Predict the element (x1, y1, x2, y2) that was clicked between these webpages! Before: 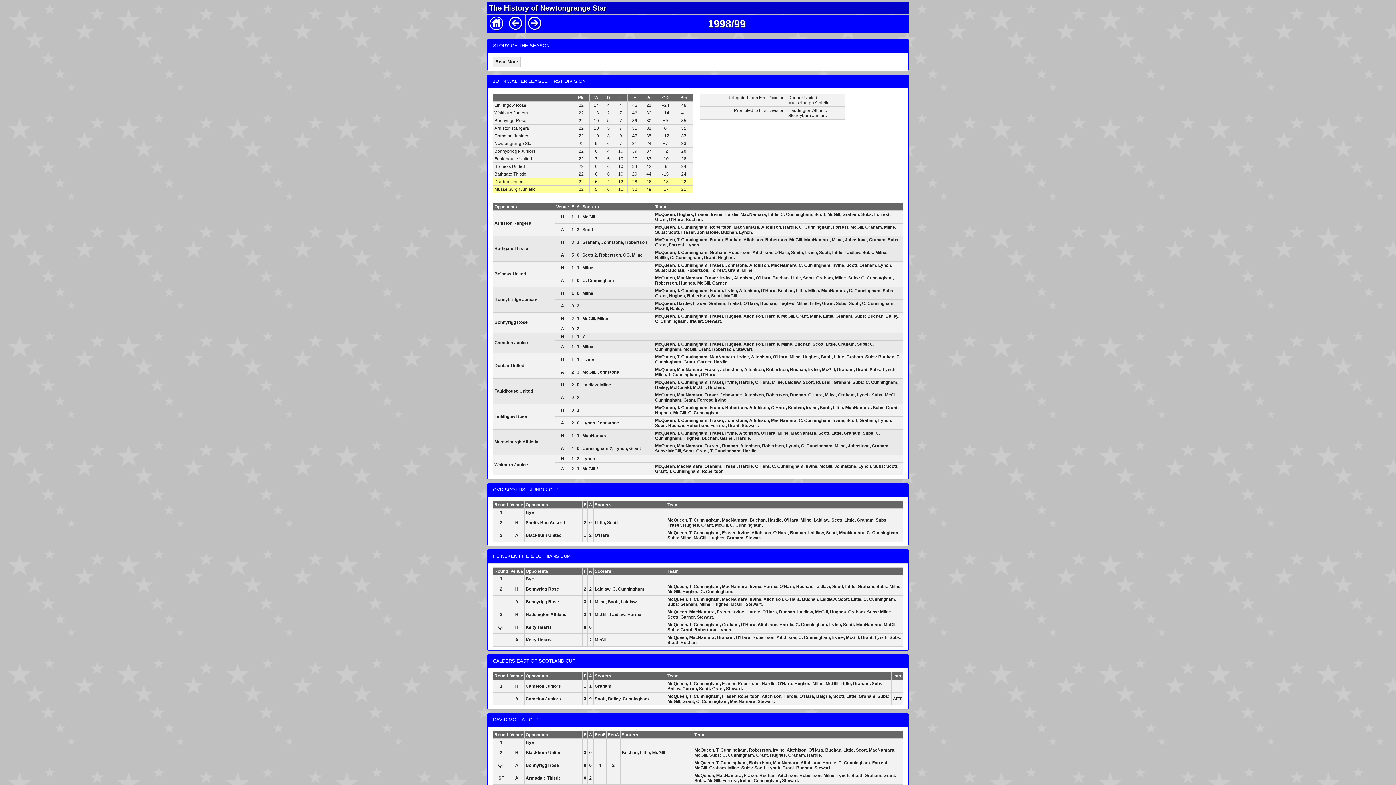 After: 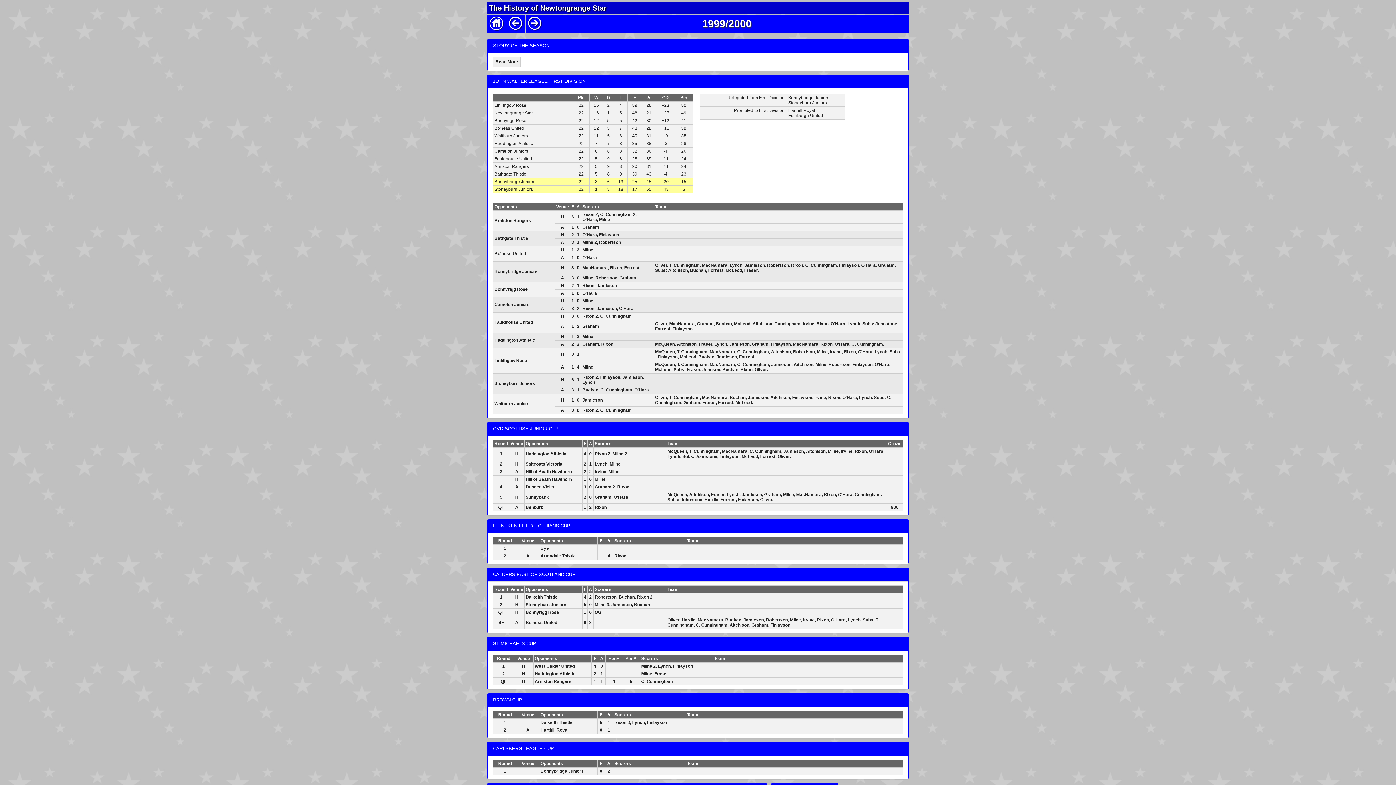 Action: bbox: (526, 15, 544, 32)